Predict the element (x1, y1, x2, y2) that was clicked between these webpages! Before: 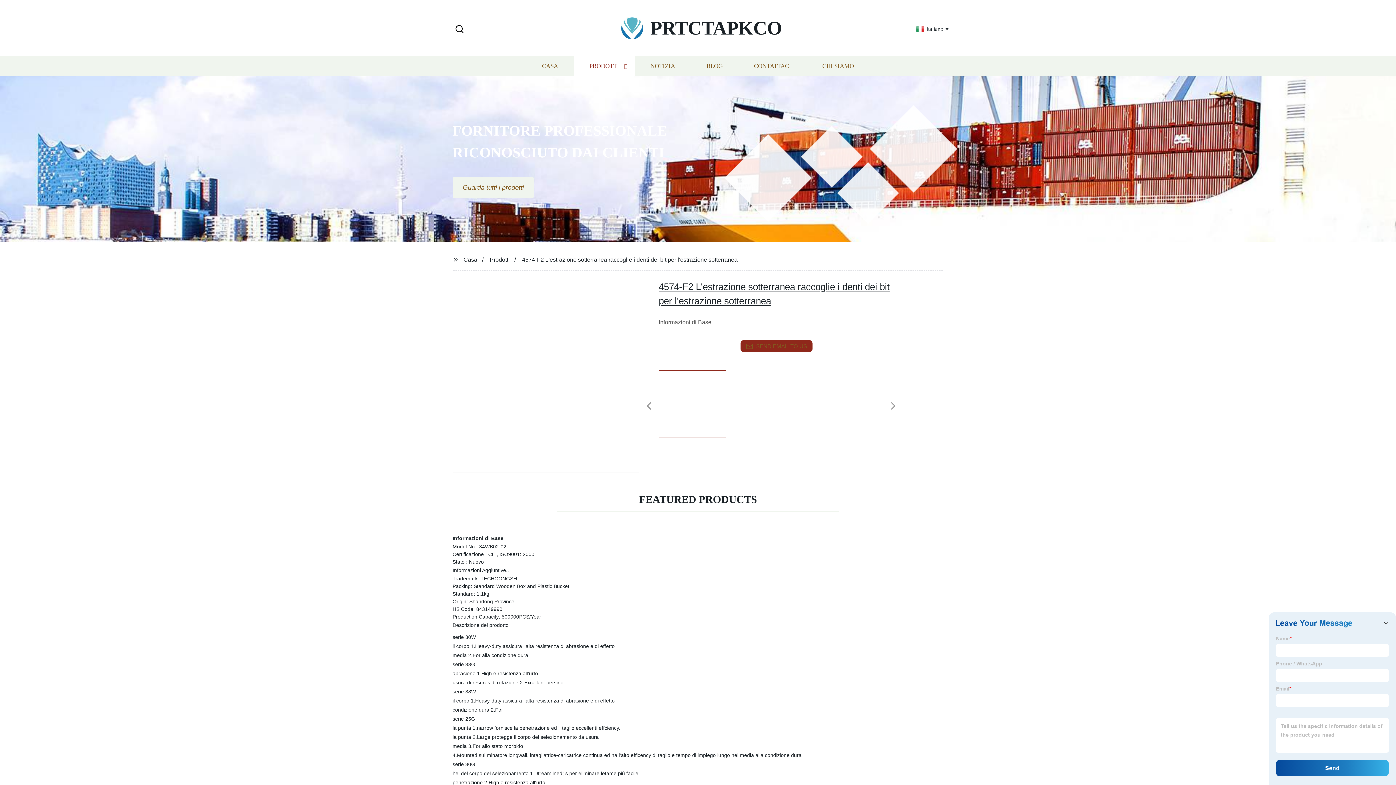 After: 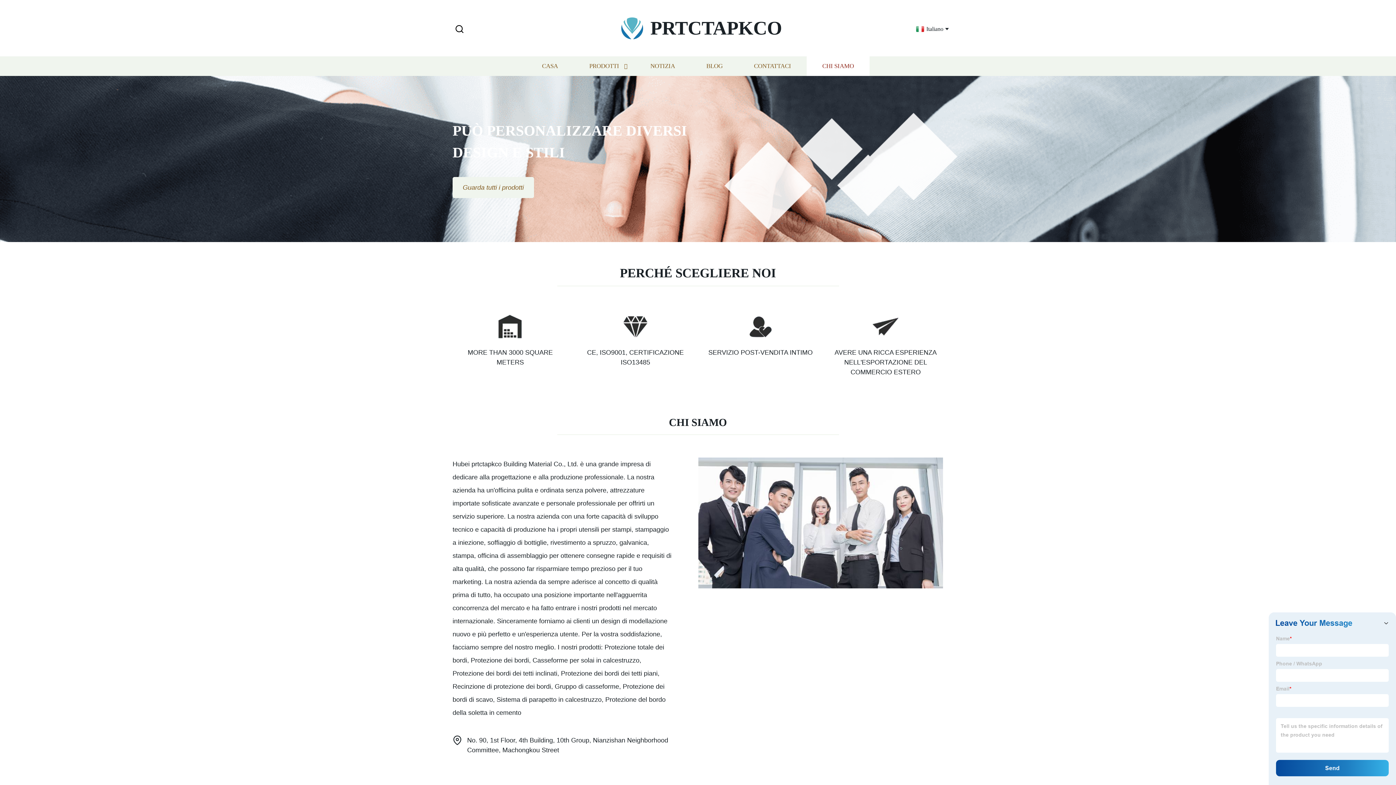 Action: label: CHI SIAMO bbox: (806, 56, 869, 76)